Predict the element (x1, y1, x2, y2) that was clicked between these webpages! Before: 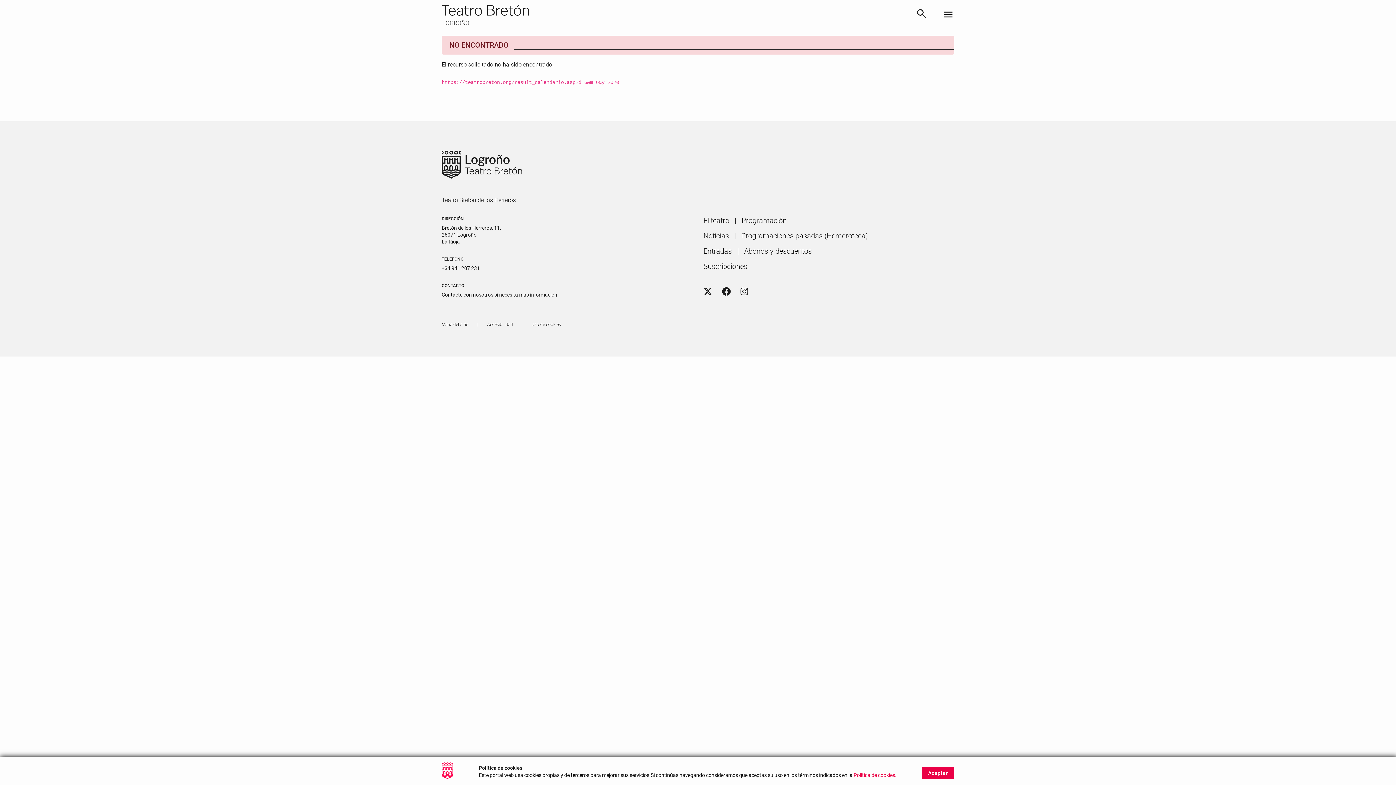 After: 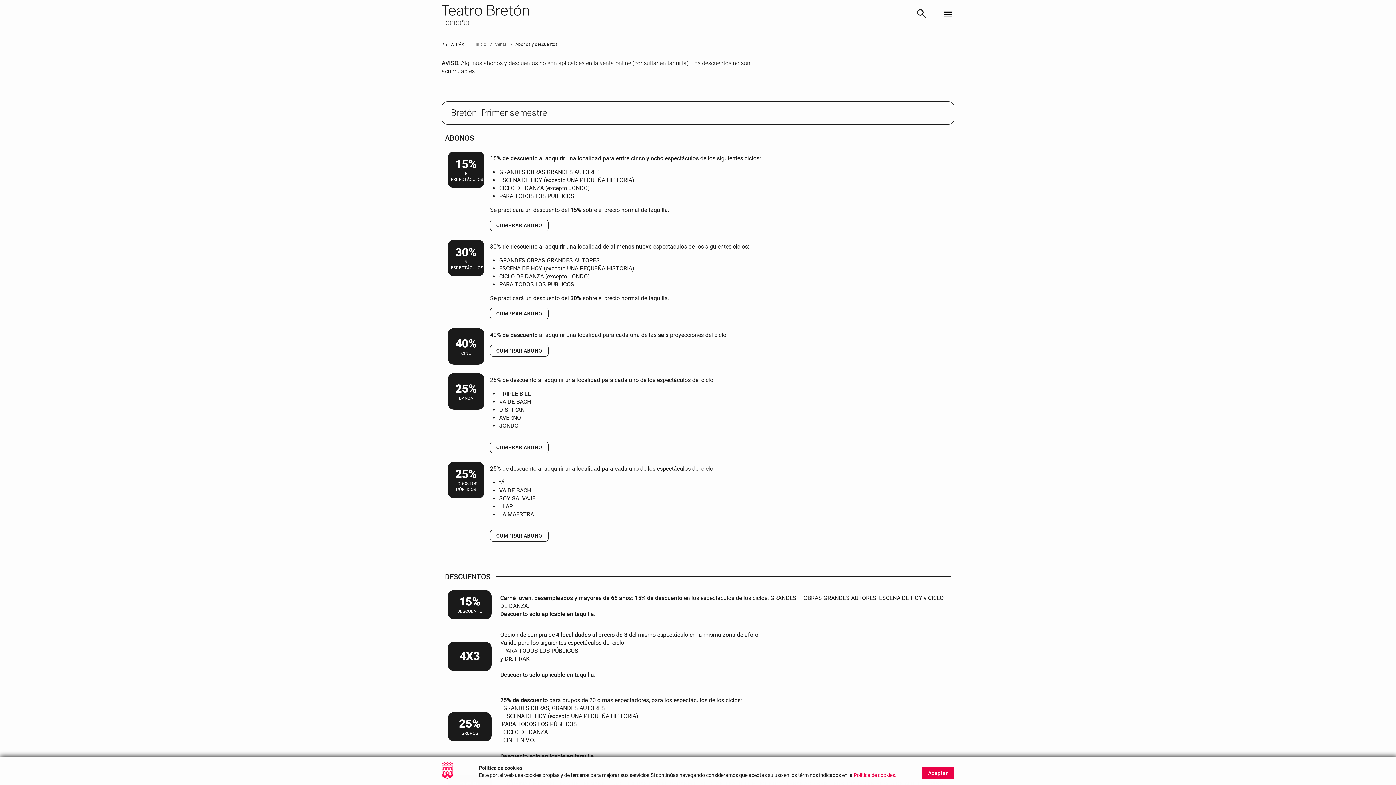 Action: bbox: (744, 246, 812, 256) label: Abonos y descuentos